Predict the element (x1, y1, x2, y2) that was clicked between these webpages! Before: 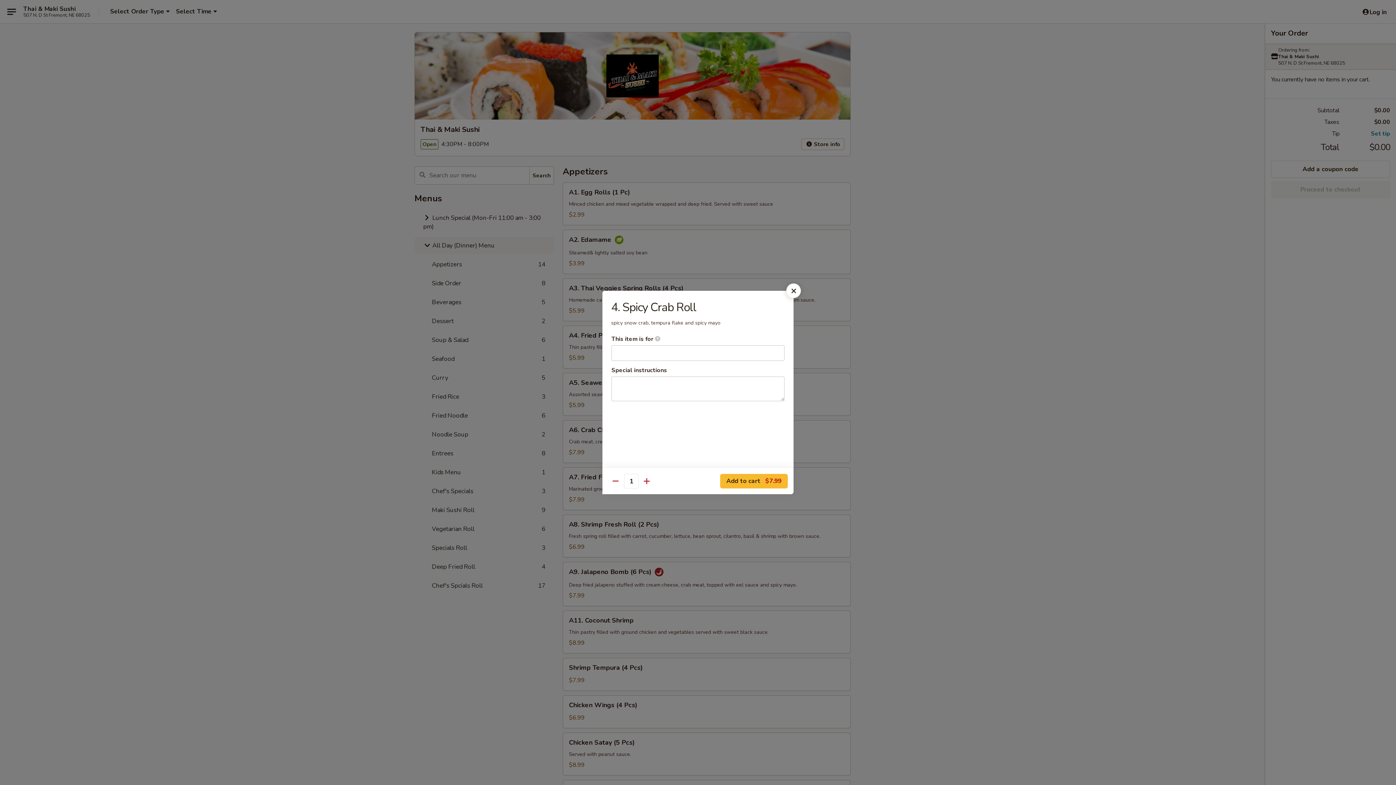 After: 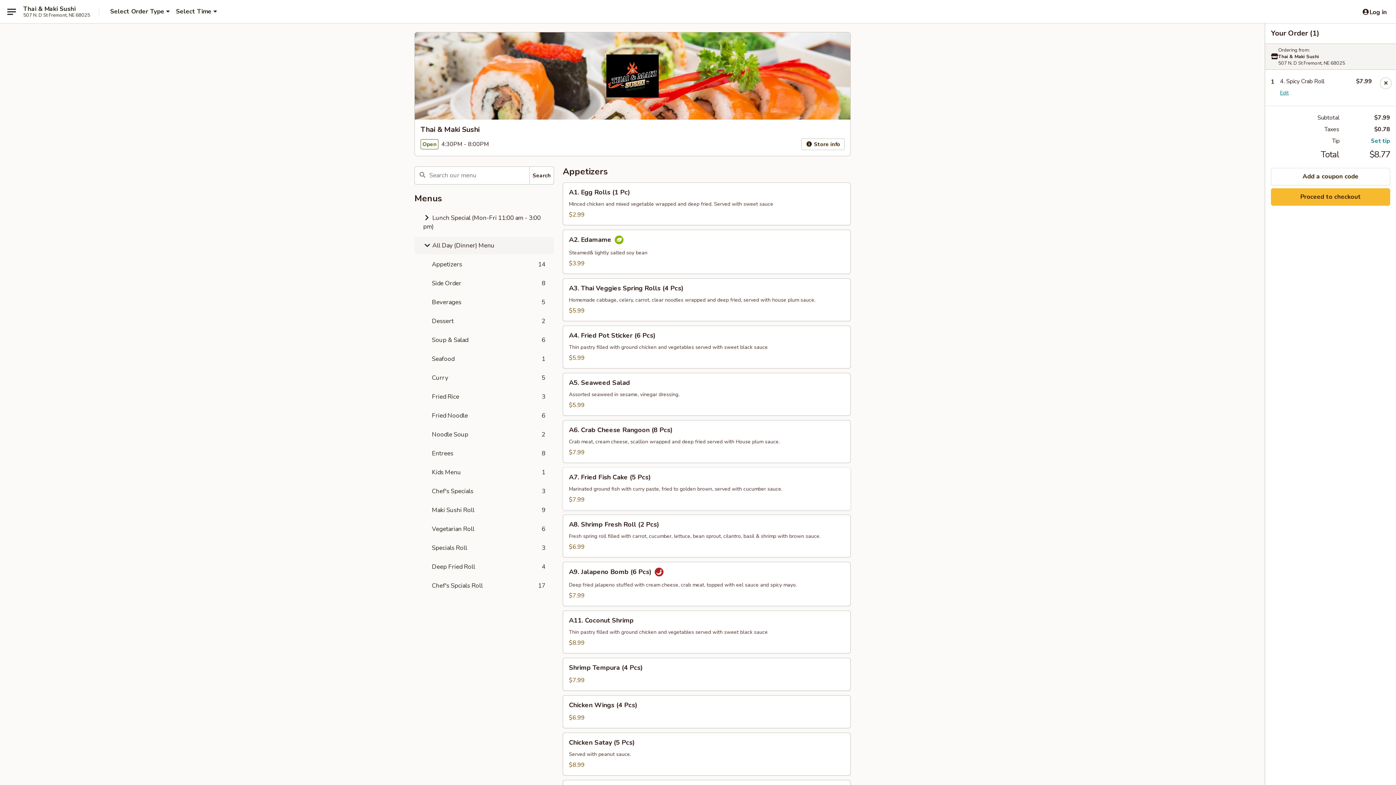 Action: bbox: (720, 474, 788, 488) label: Add to cart $7.99